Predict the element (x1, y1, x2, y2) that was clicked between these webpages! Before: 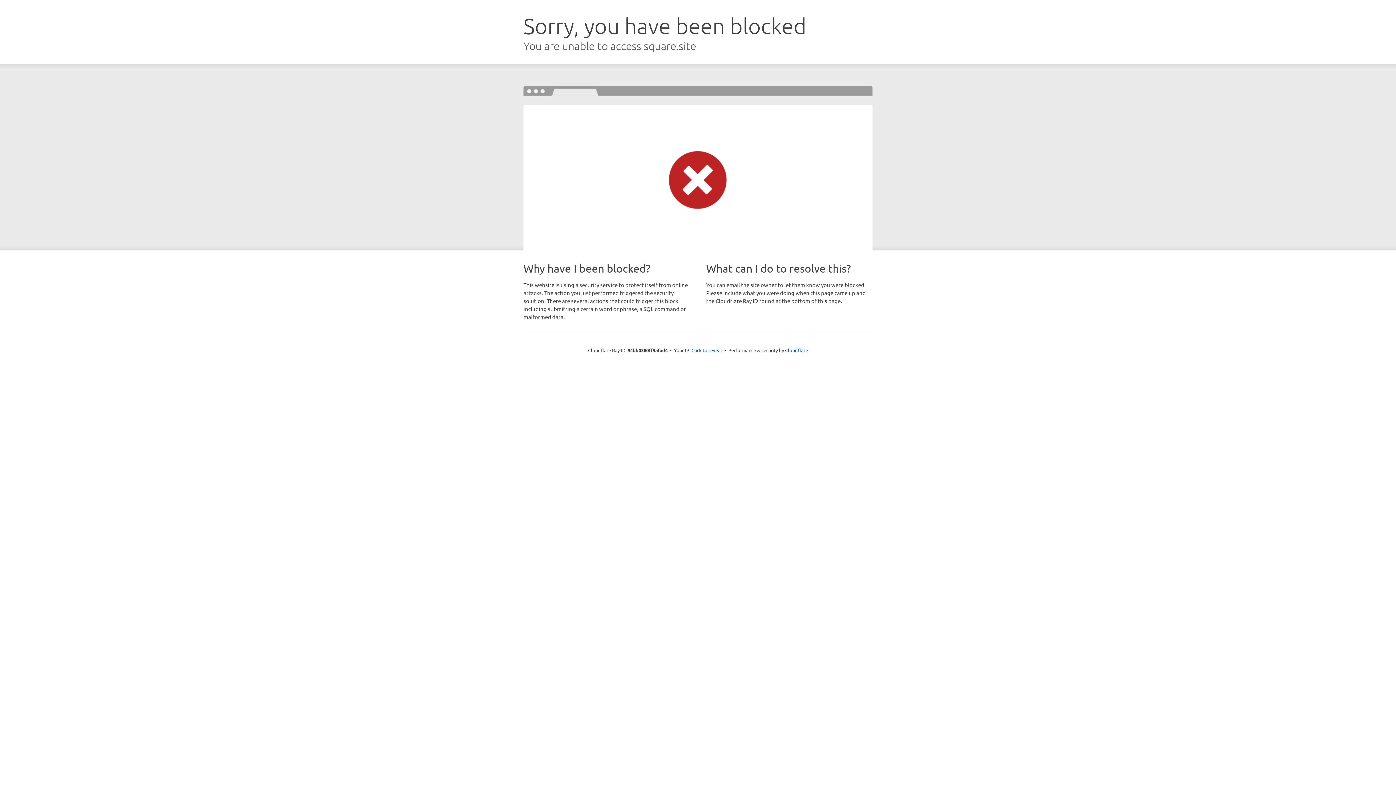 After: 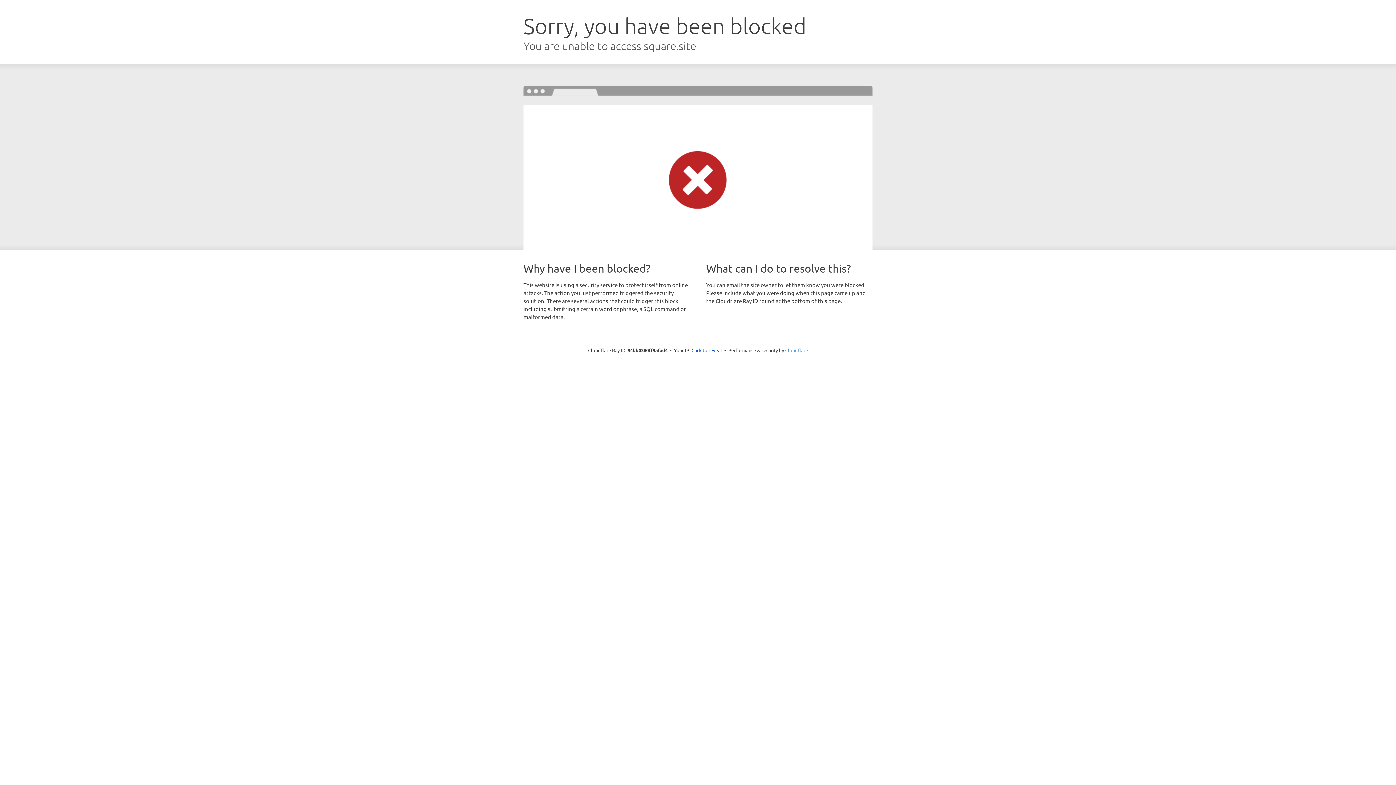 Action: label: Cloudflare bbox: (785, 347, 808, 353)